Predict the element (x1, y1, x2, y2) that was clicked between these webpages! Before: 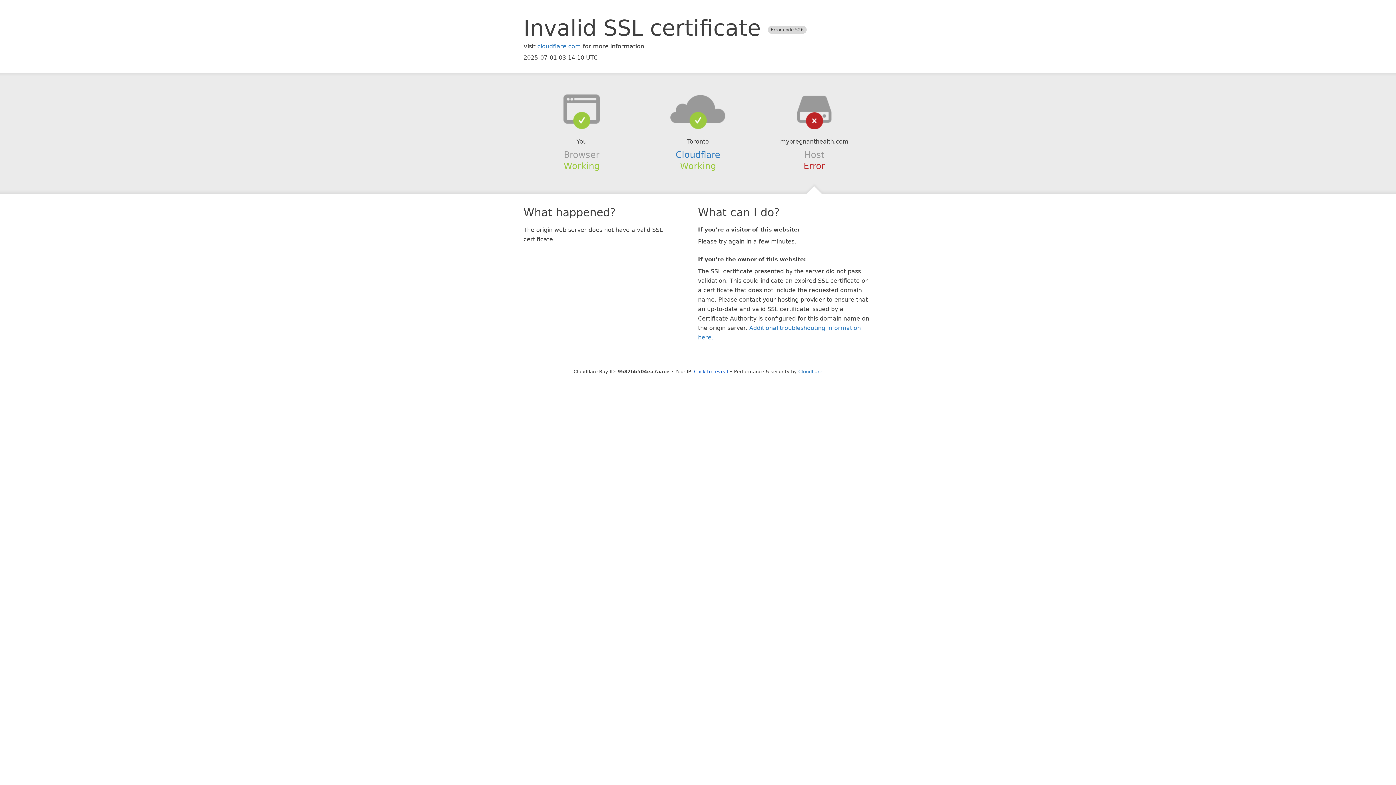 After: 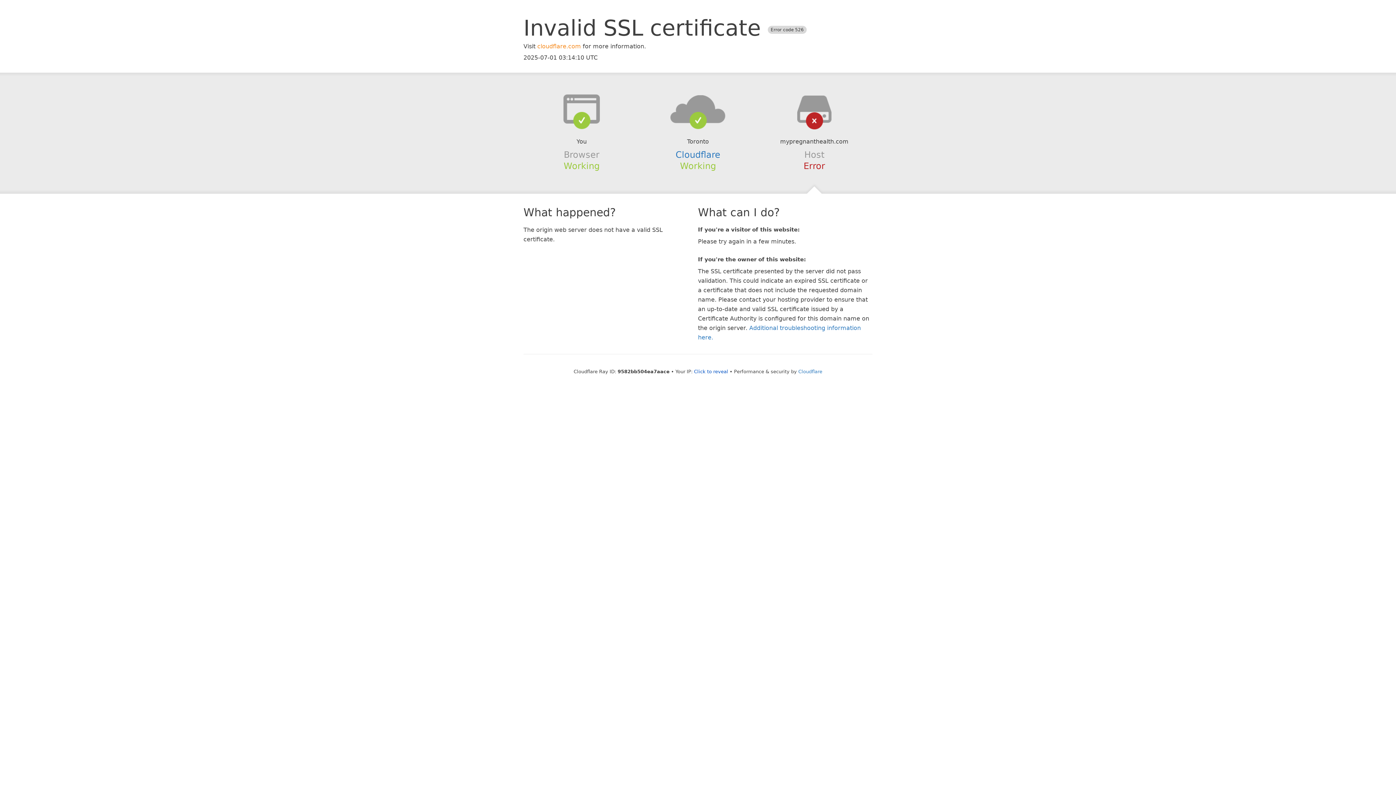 Action: label: cloudflare.com bbox: (537, 42, 581, 49)